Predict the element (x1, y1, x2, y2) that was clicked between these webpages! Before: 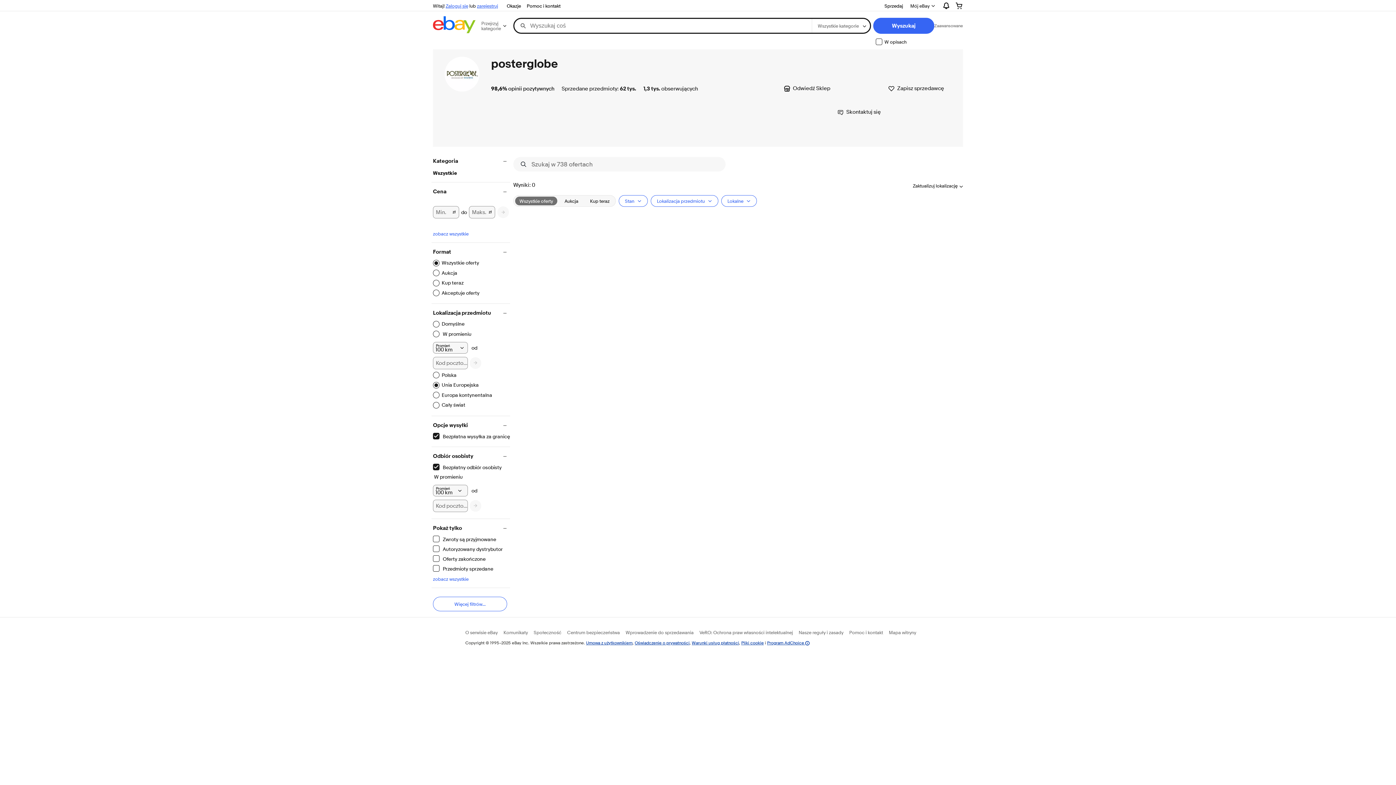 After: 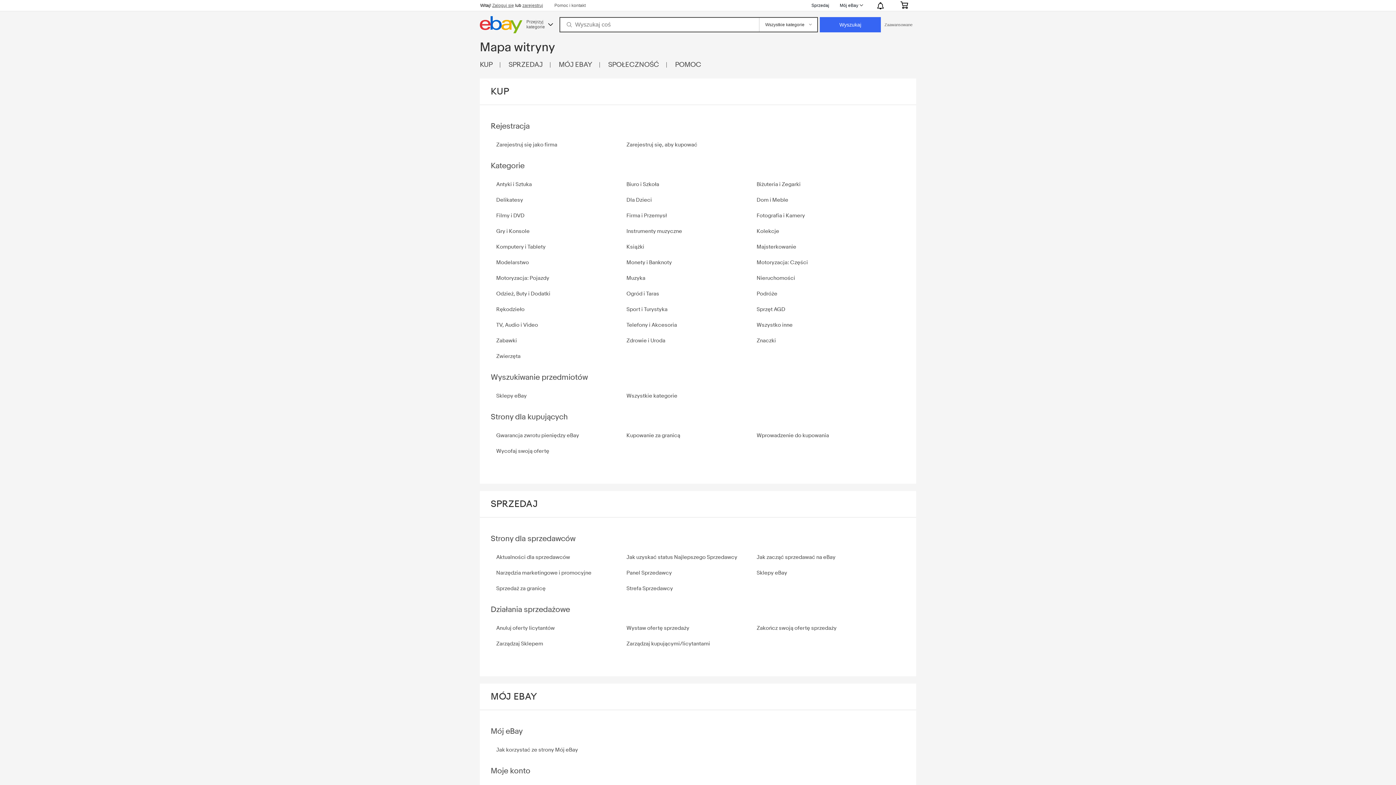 Action: label: Mapa witryny bbox: (889, 629, 916, 635)